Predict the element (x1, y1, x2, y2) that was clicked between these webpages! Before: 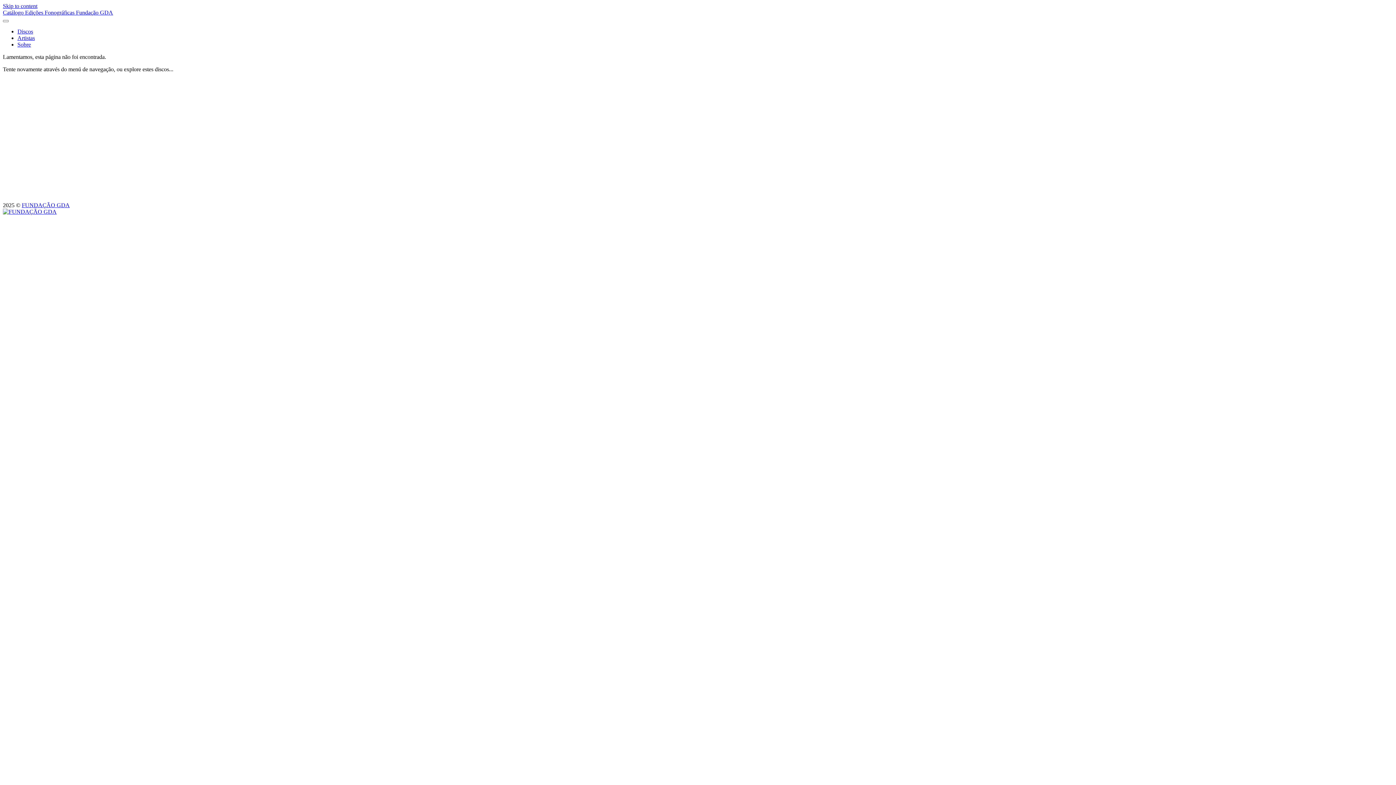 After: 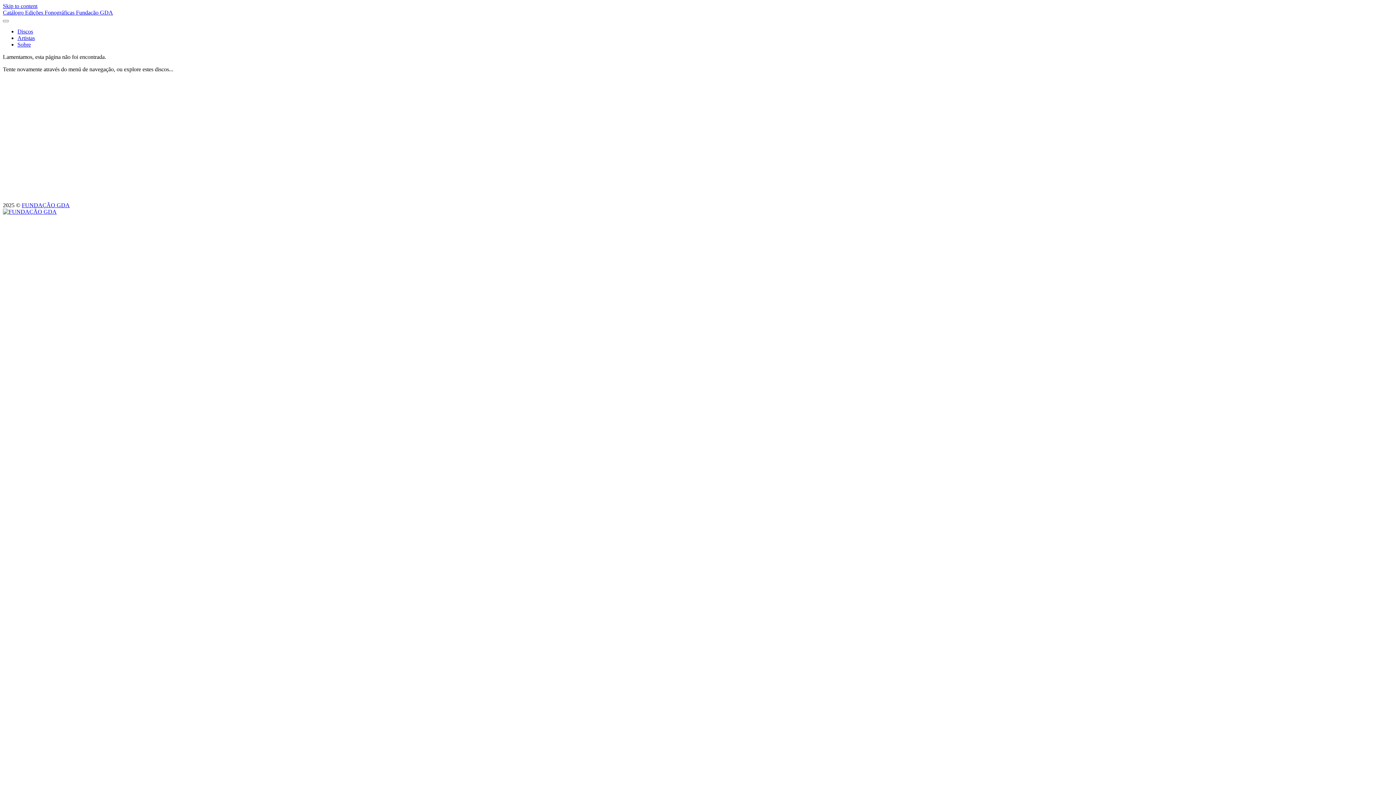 Action: label: FUNDAÇÃO GDA bbox: (21, 202, 69, 208)